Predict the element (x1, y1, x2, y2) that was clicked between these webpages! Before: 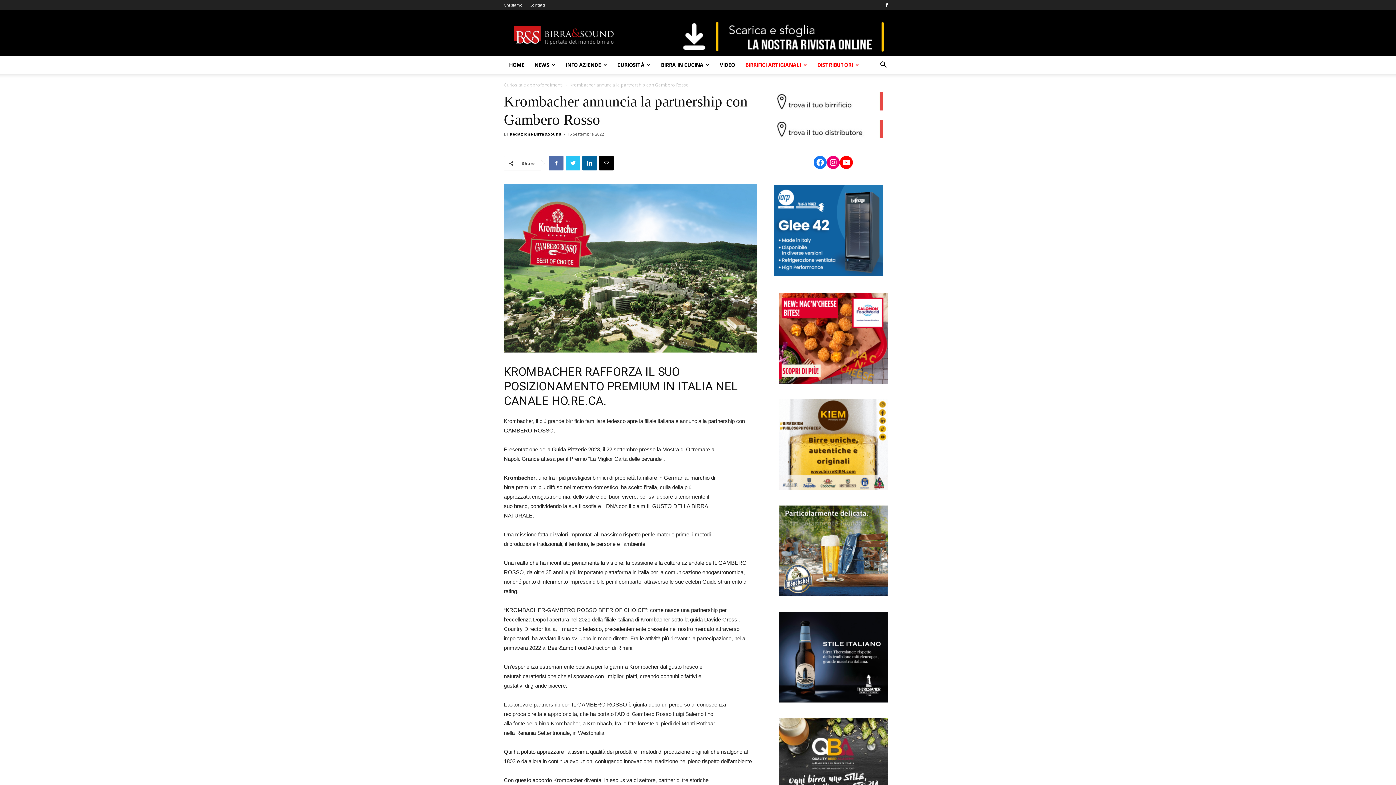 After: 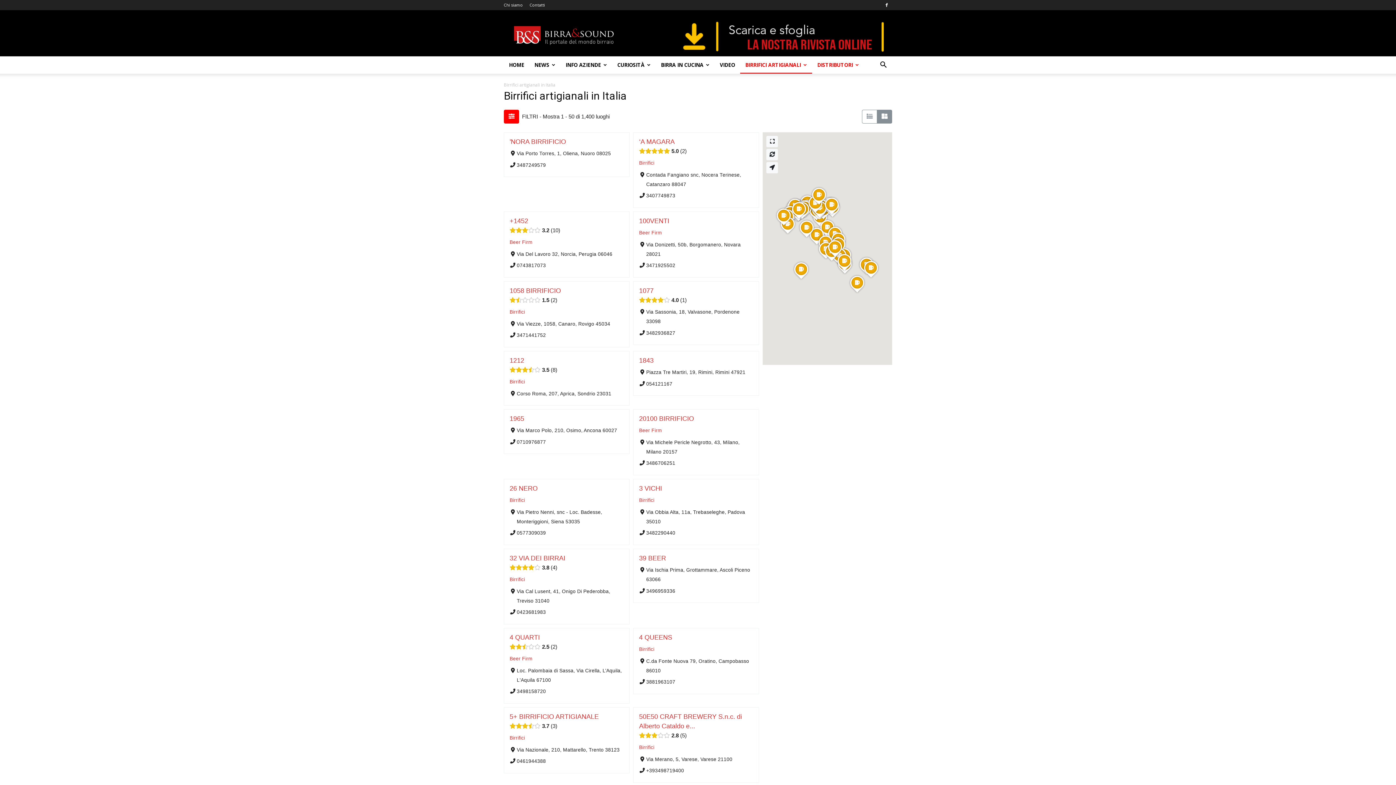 Action: label: BIRRIFICI ARTIGIANALI bbox: (740, 56, 812, 73)